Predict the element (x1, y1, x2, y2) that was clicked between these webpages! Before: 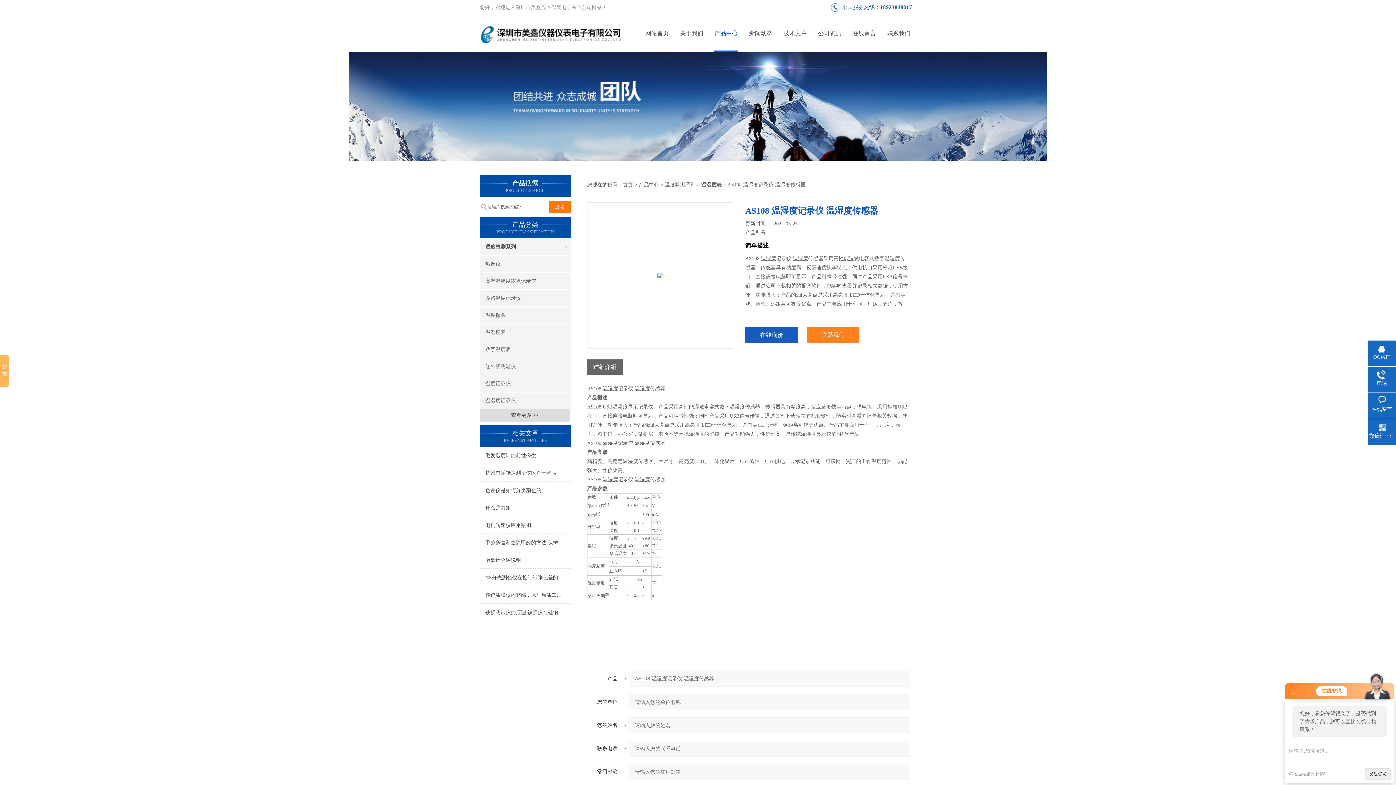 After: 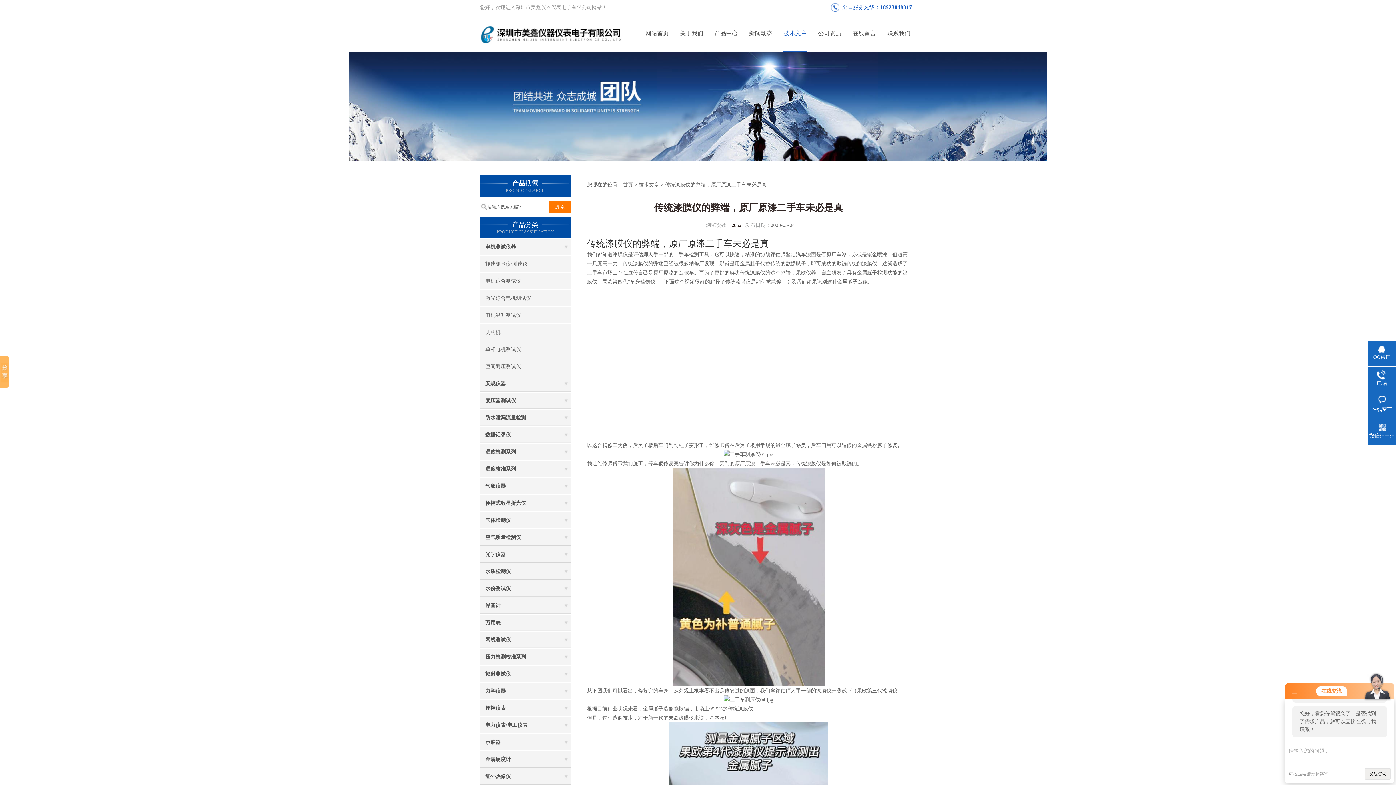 Action: bbox: (480, 587, 570, 604) label: 传统漆膜仪的弊端，原厂原漆二手车未必是真